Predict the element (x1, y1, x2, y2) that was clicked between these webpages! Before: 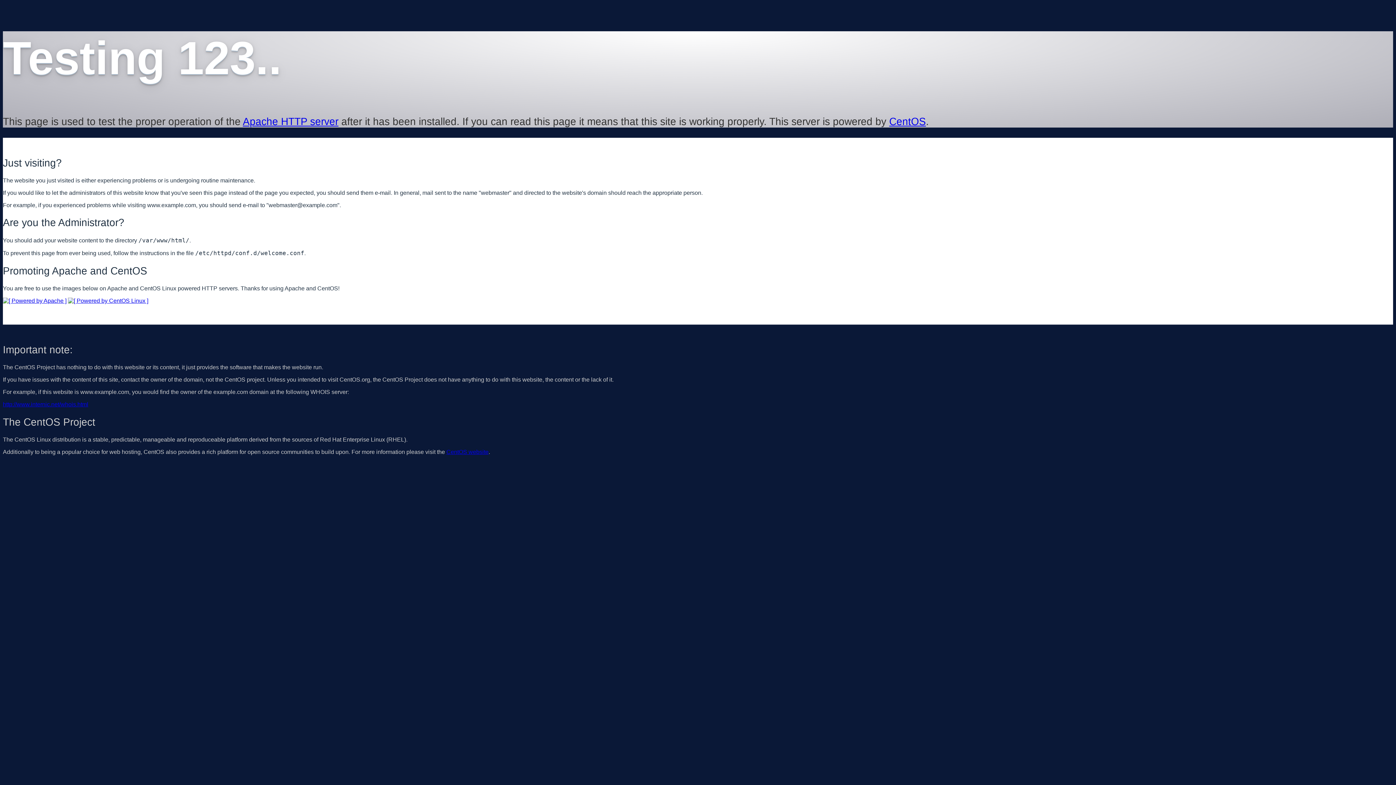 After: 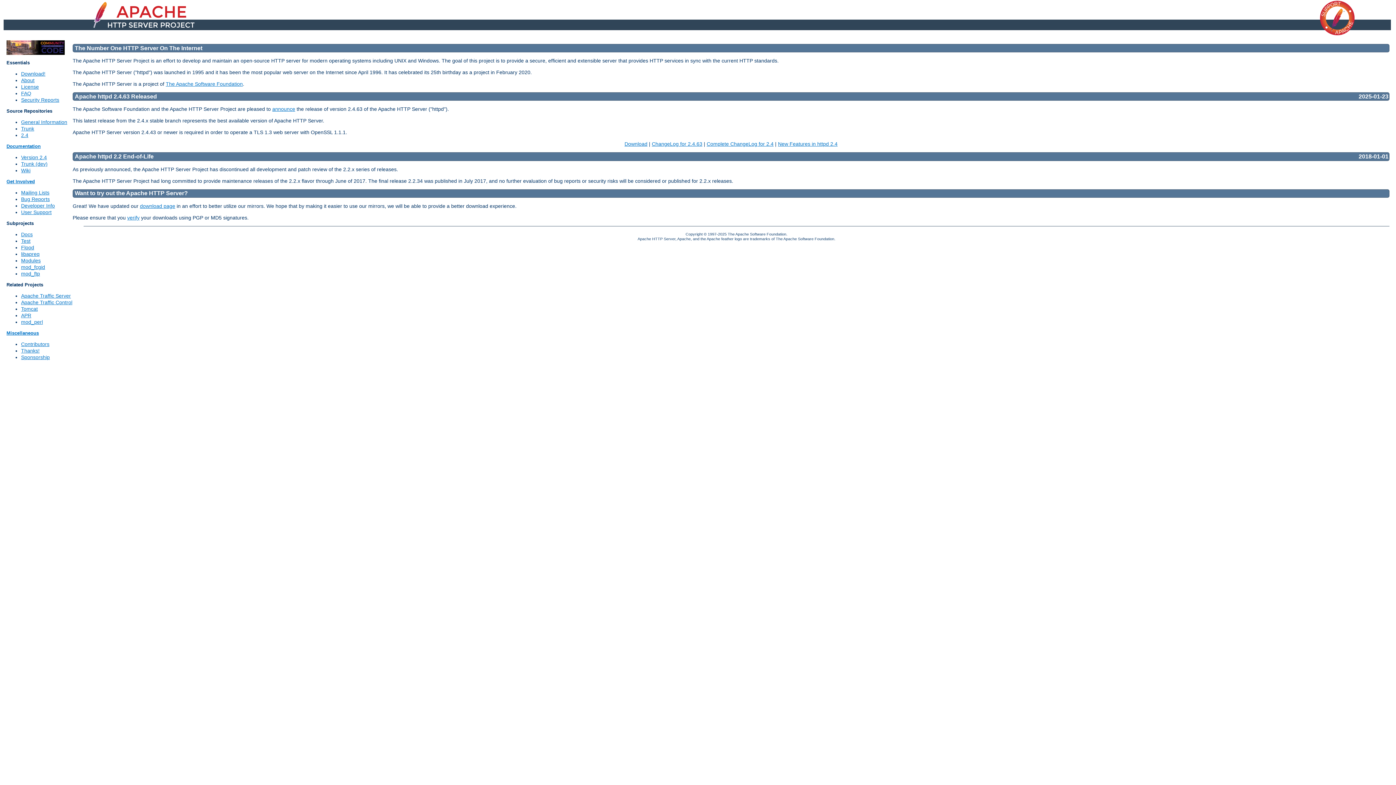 Action: bbox: (2, 297, 66, 303)